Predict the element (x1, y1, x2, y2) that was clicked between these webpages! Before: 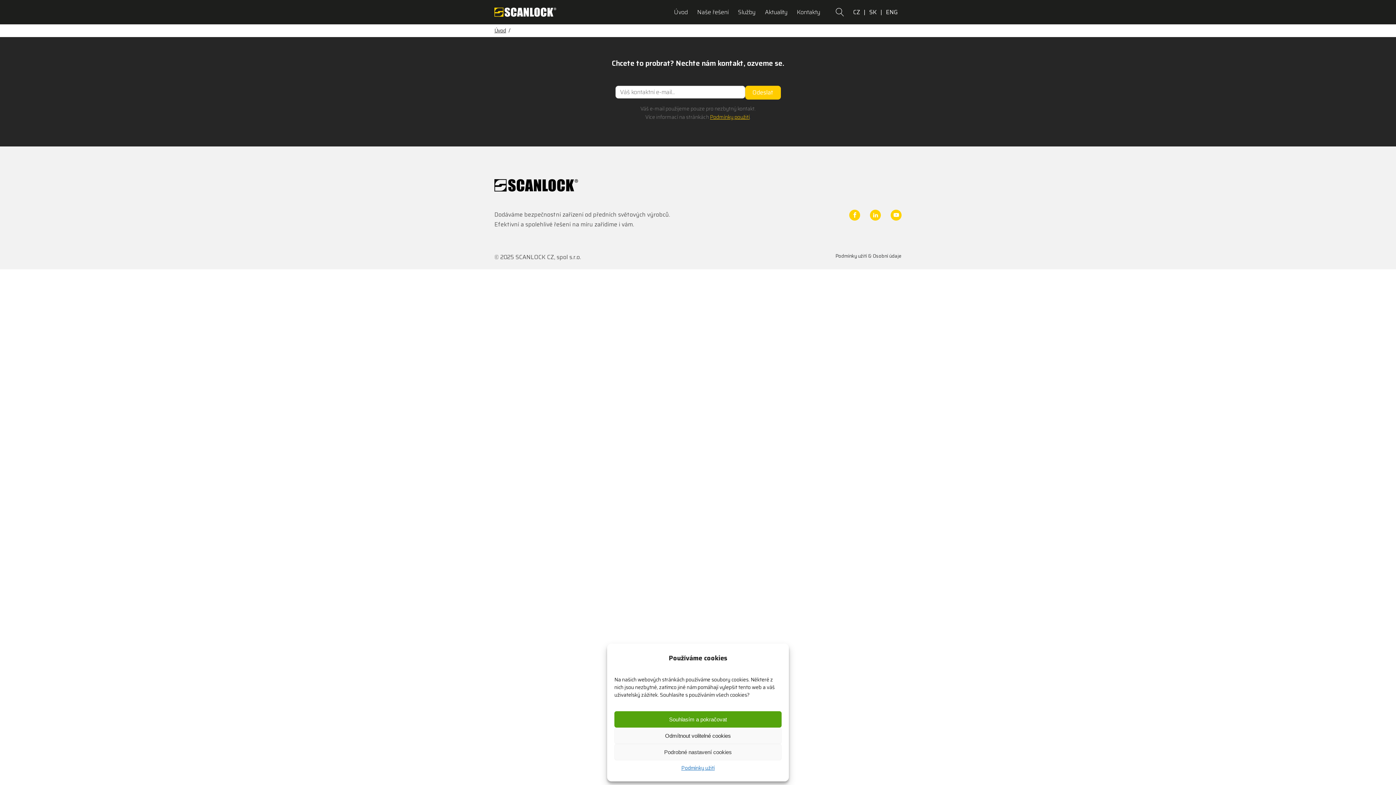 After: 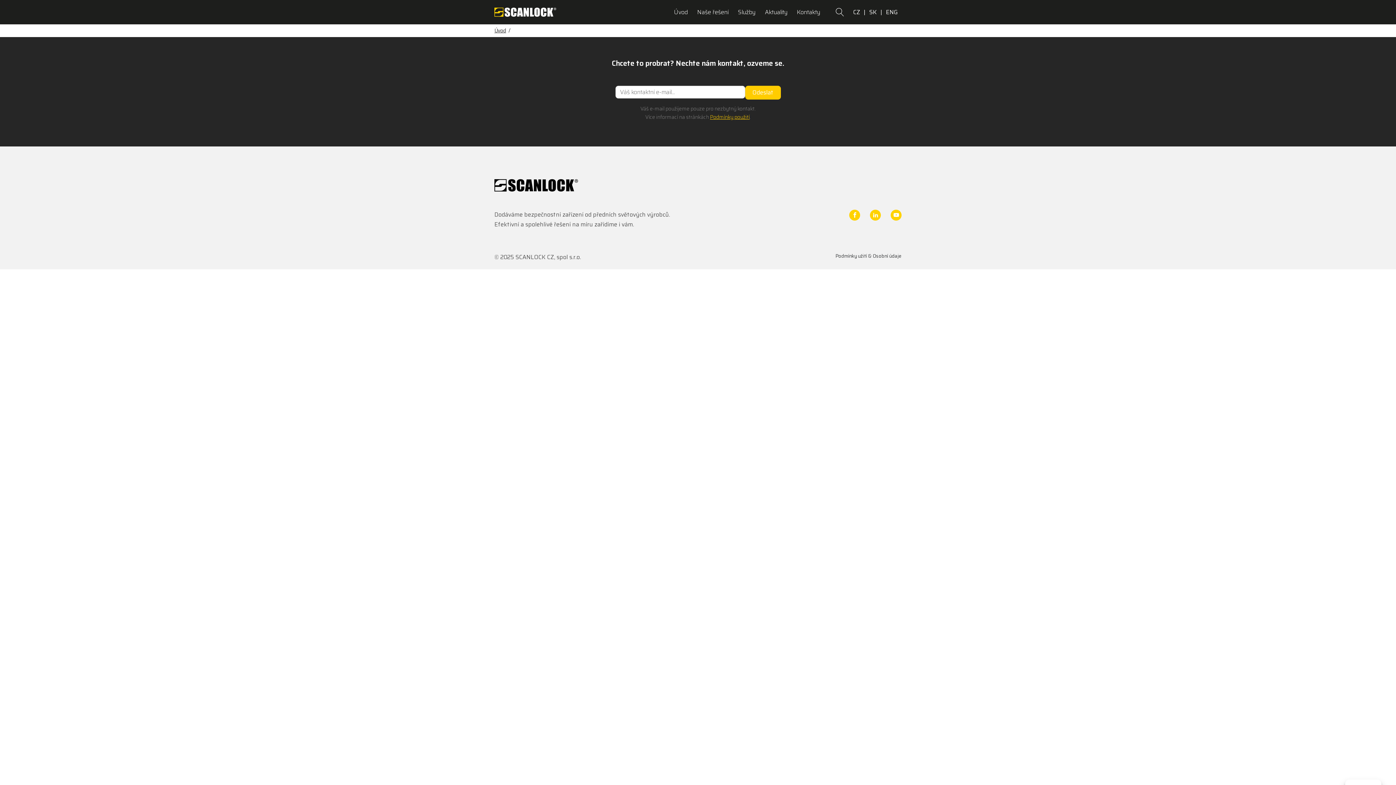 Action: label: Souhlasím a pokračovat bbox: (614, 711, 781, 728)